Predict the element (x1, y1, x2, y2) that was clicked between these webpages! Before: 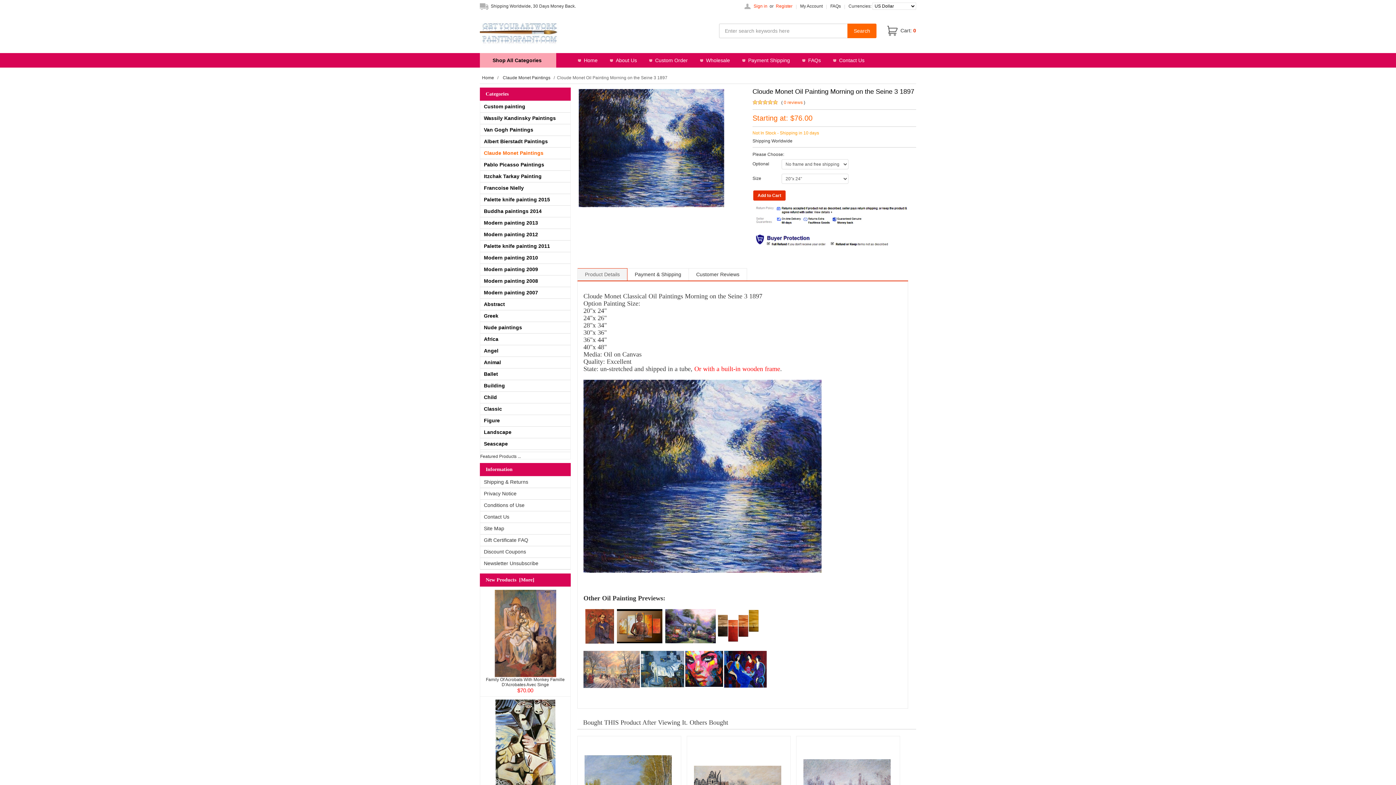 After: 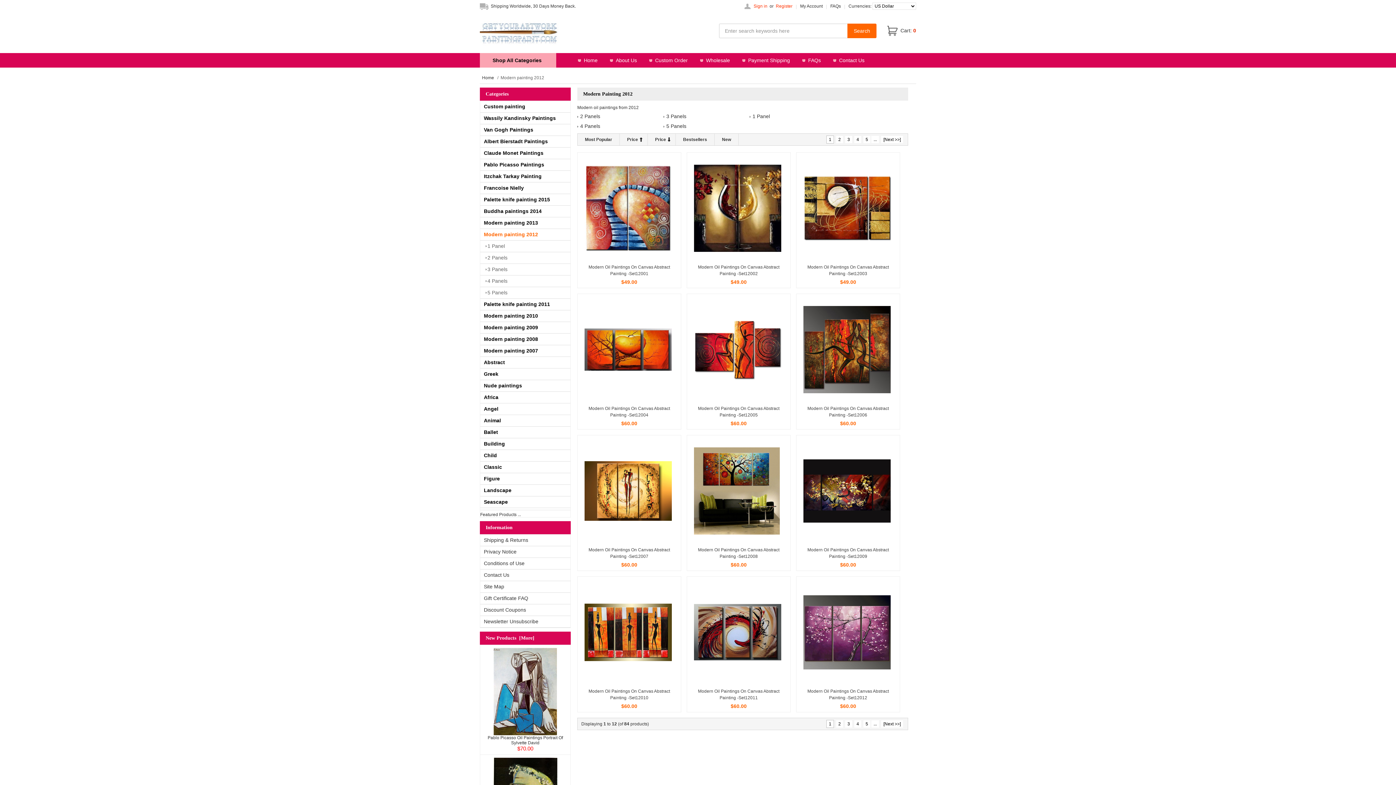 Action: label: Modern painting 2012 bbox: (482, 229, 540, 239)